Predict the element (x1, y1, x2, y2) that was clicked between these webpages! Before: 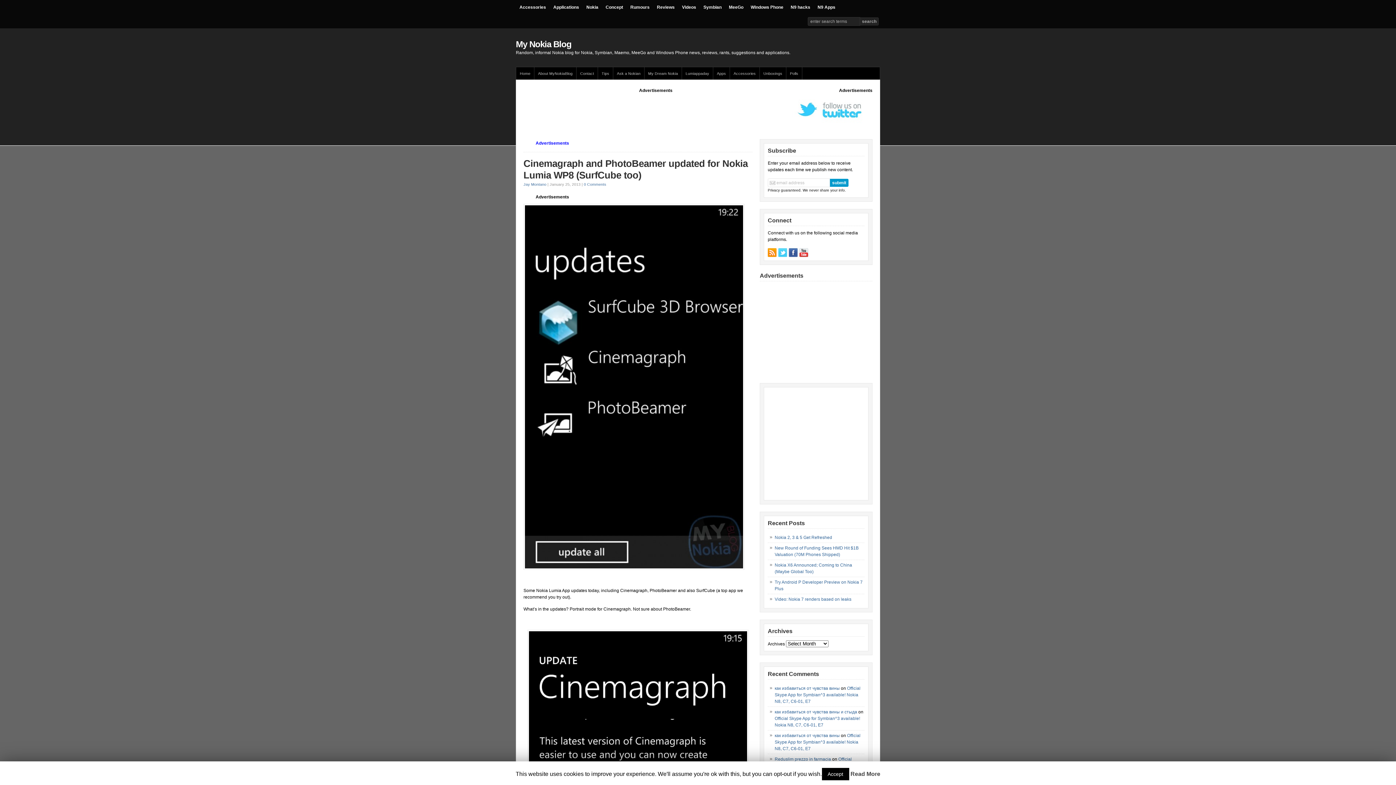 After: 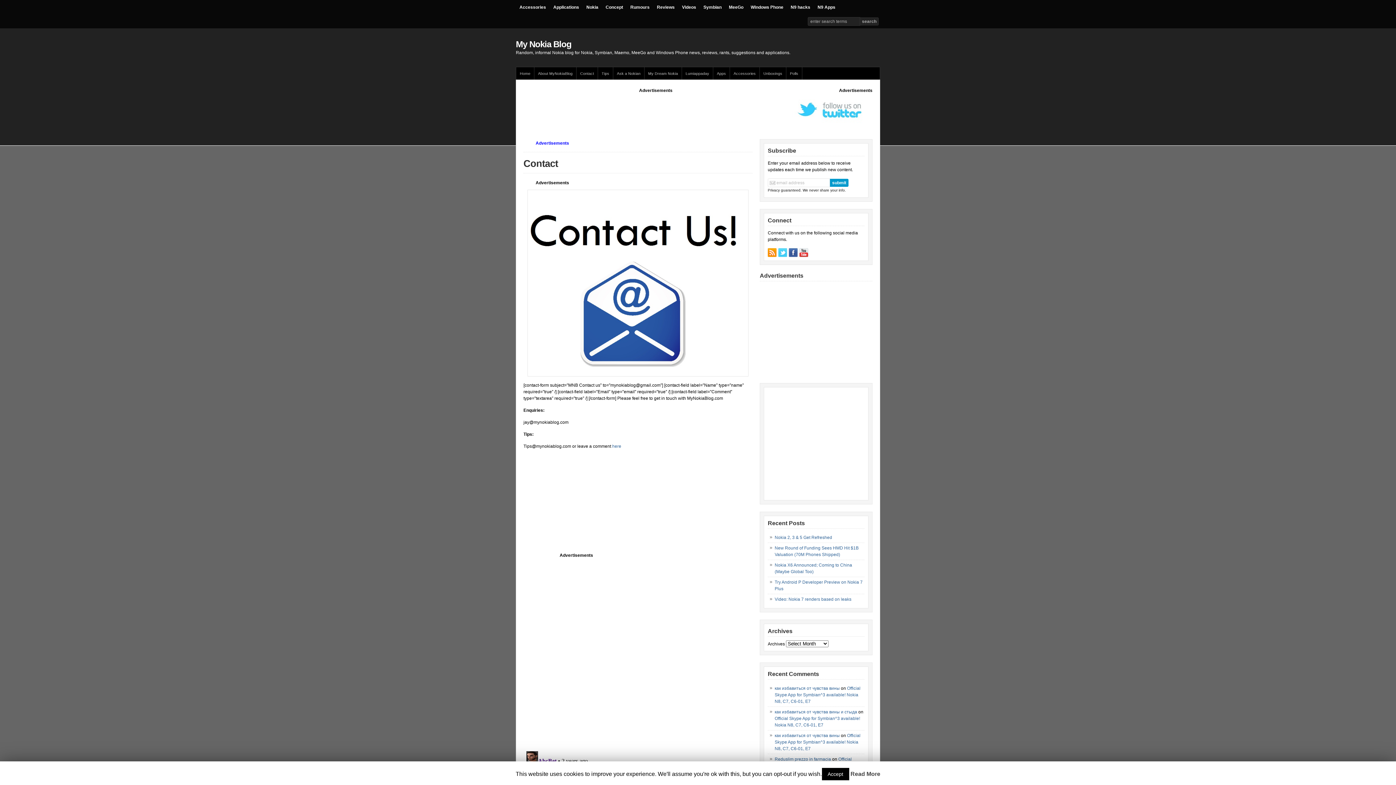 Action: label: Contact bbox: (576, 67, 598, 79)